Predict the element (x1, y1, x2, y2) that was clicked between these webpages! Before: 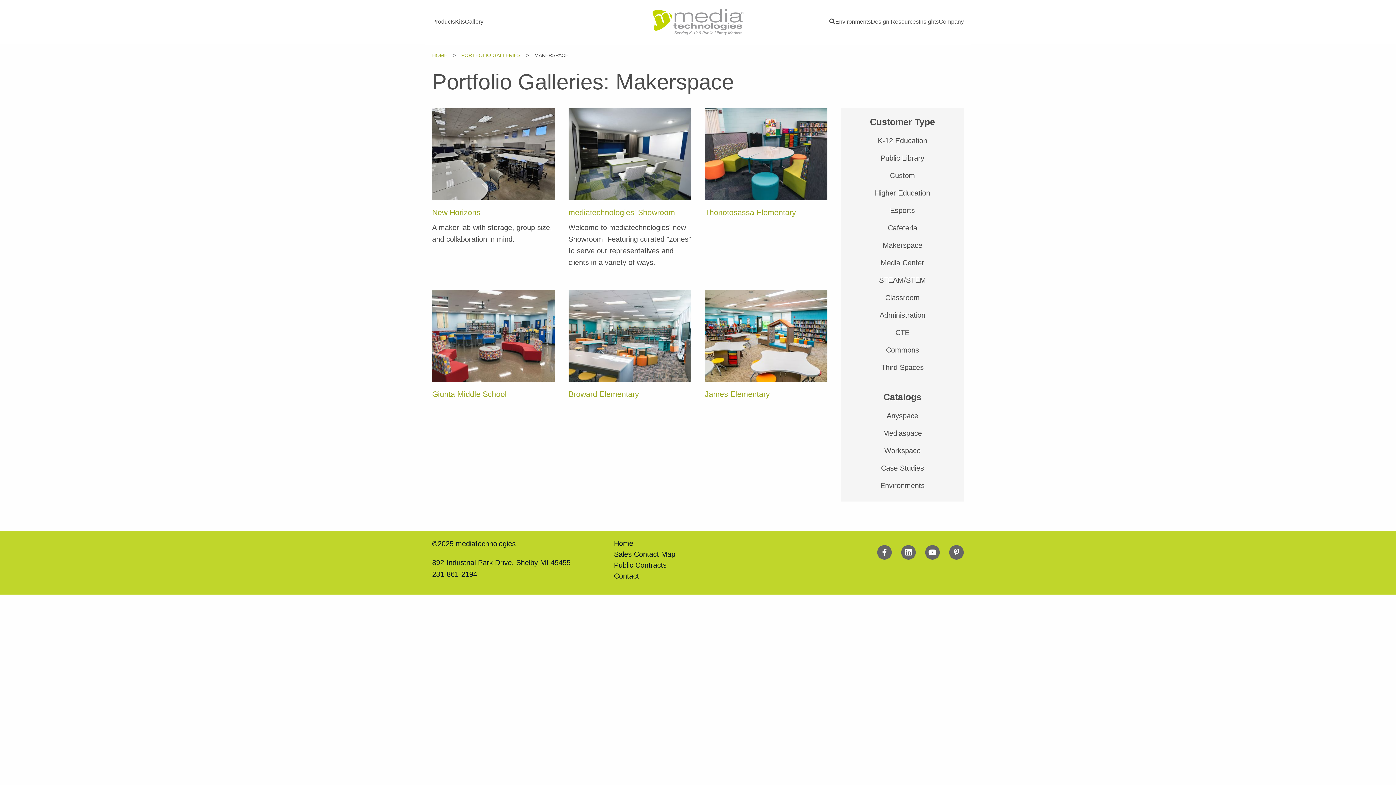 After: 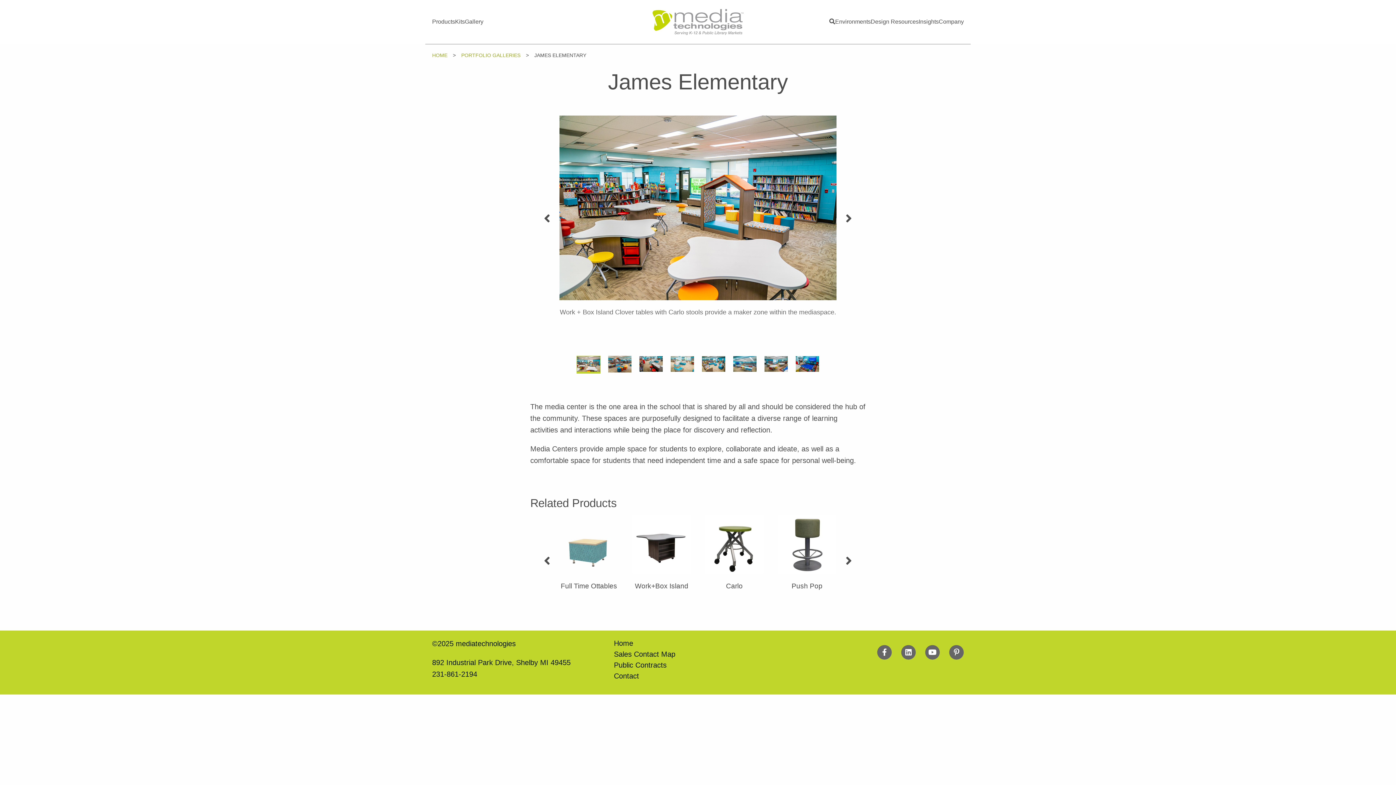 Action: bbox: (705, 335, 827, 343)